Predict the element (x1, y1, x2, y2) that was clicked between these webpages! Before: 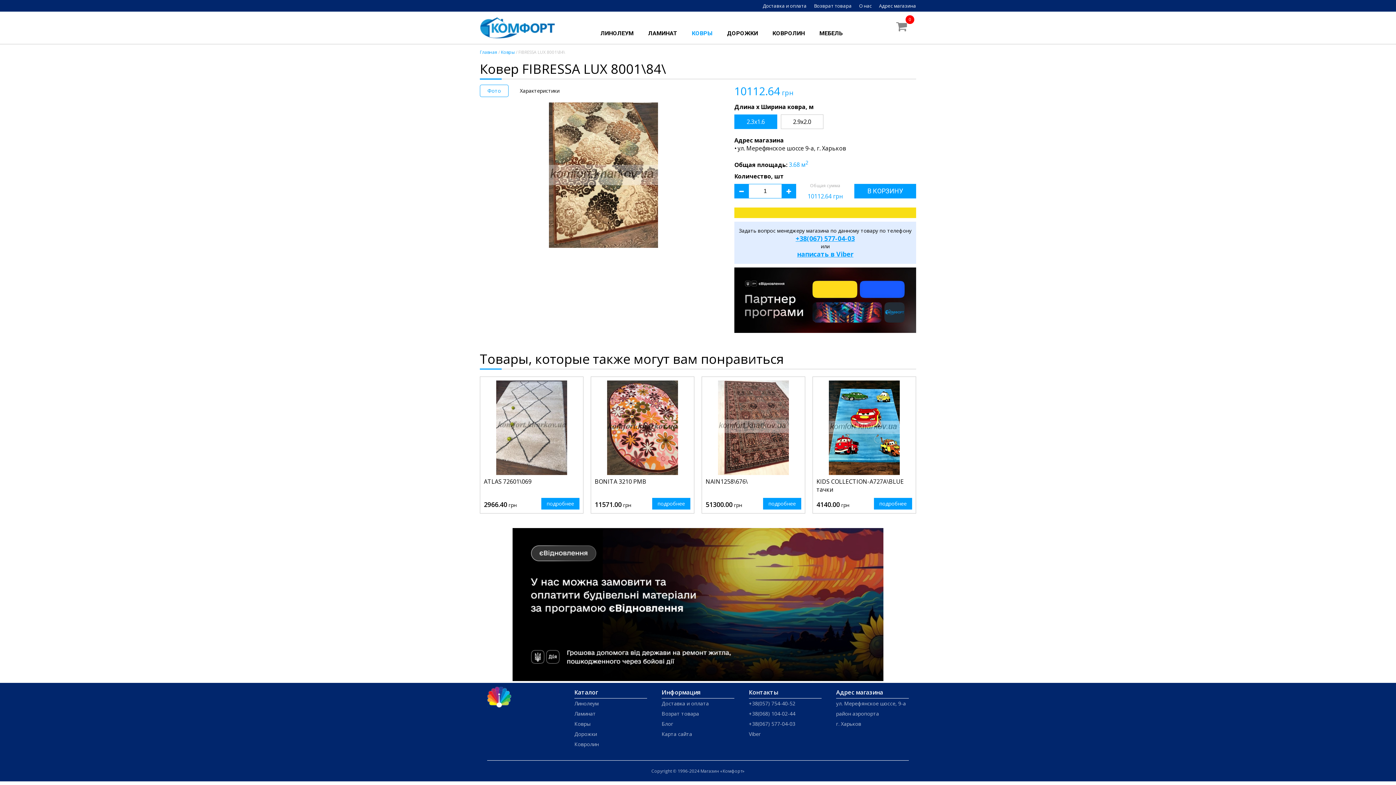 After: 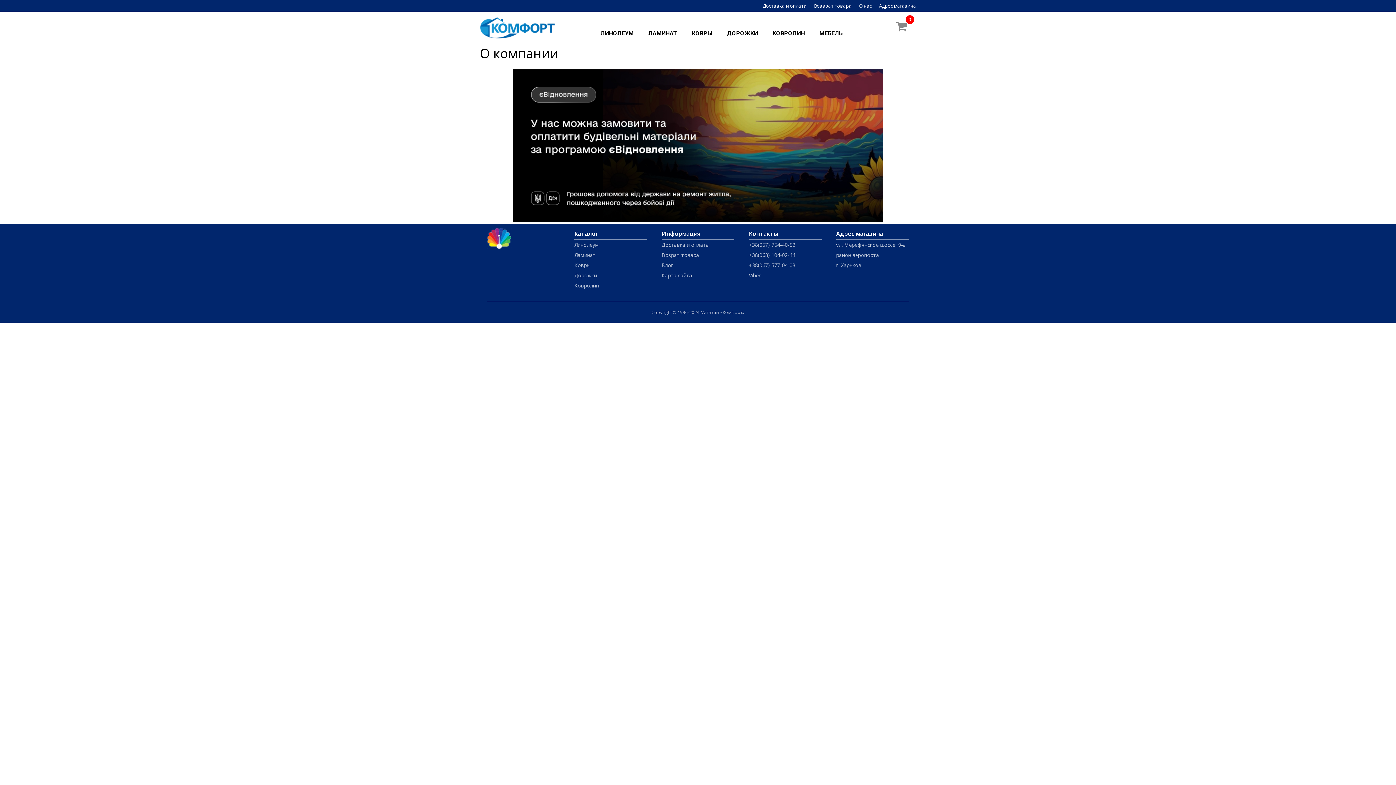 Action: bbox: (859, 2, 872, 9) label: О нас